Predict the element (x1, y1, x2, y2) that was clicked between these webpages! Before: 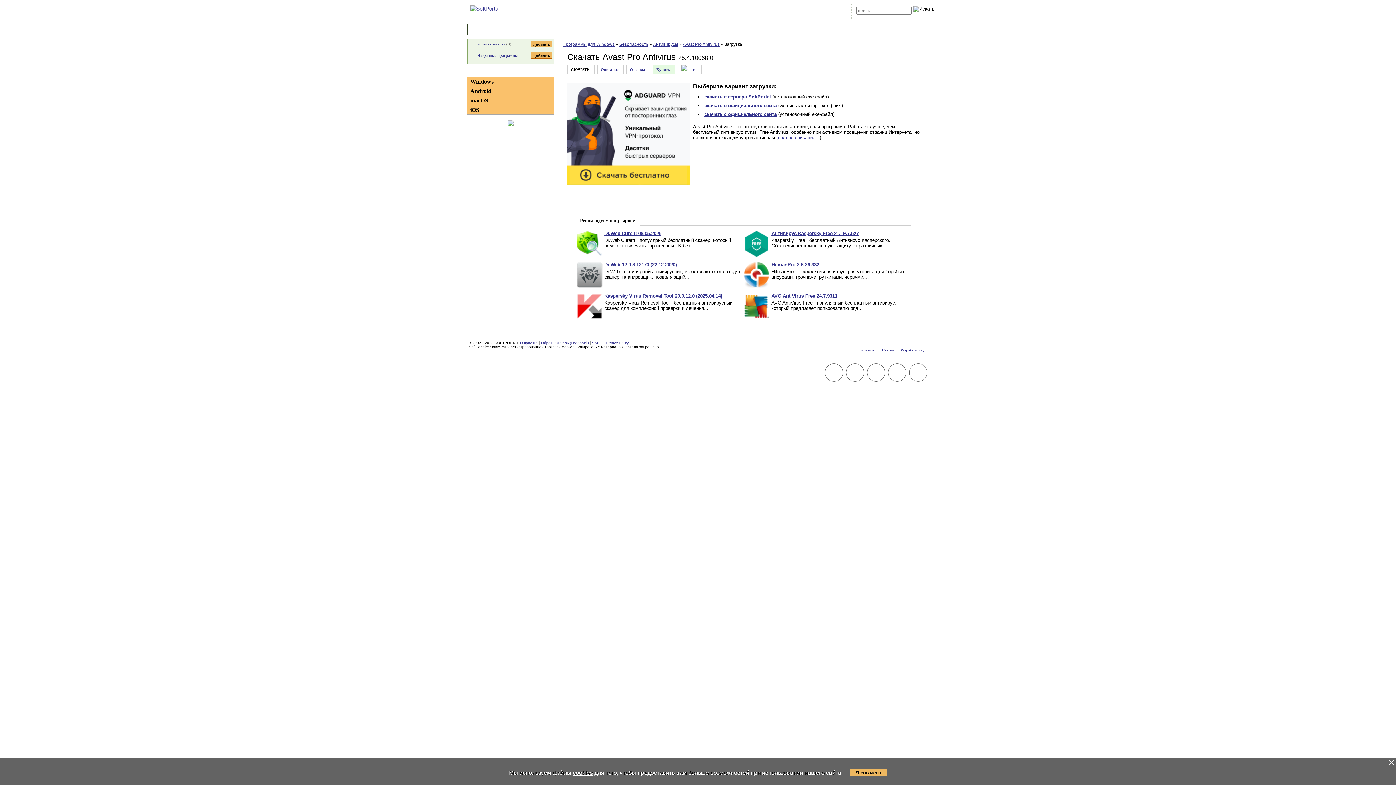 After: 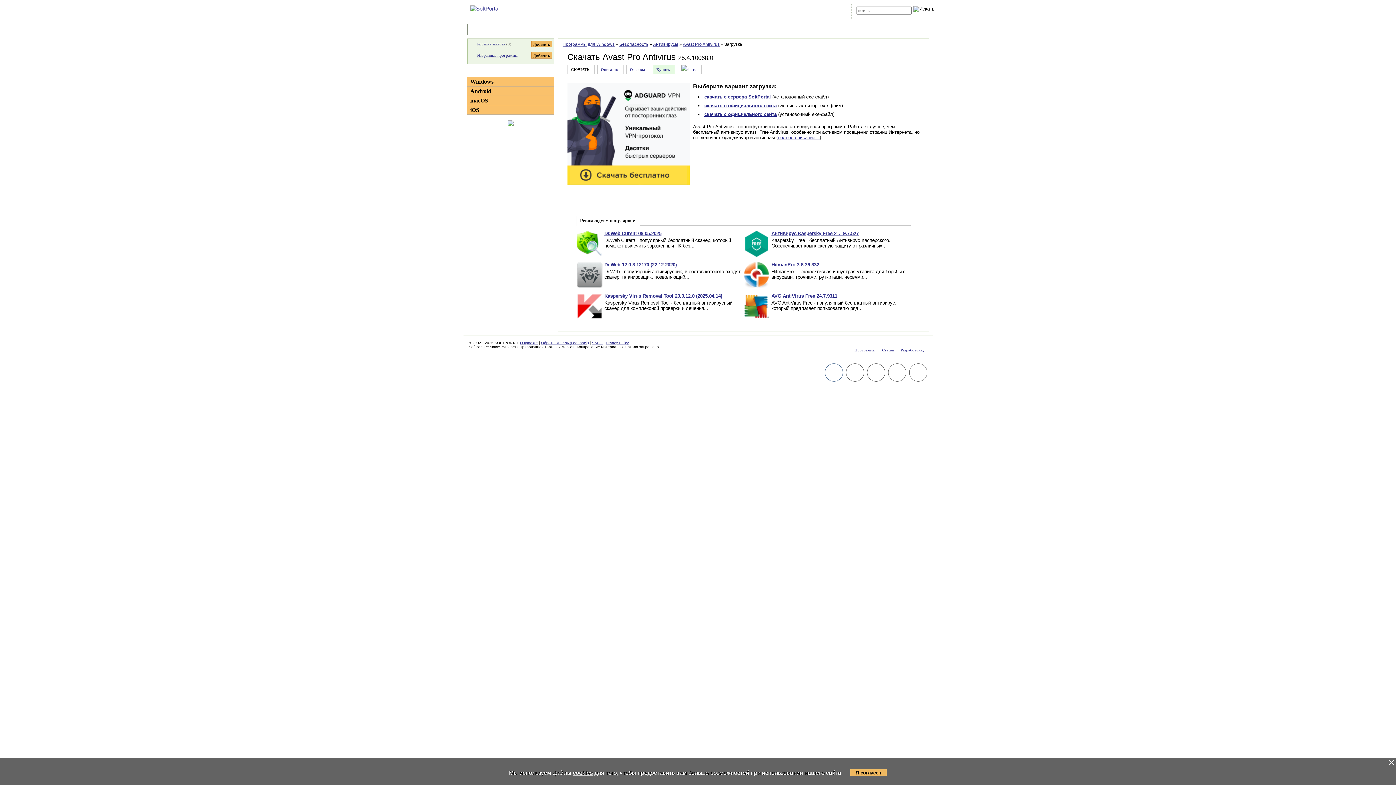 Action: bbox: (822, 363, 843, 382)